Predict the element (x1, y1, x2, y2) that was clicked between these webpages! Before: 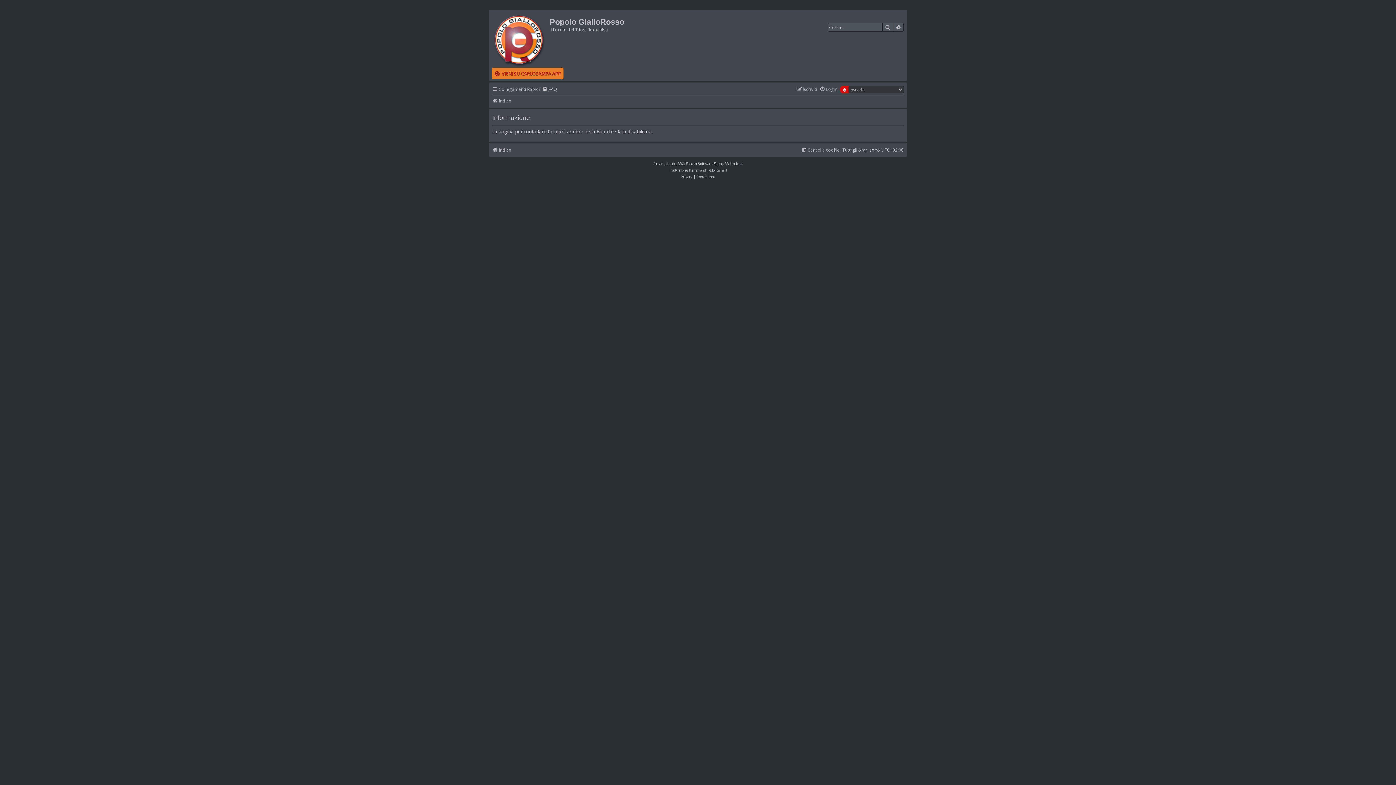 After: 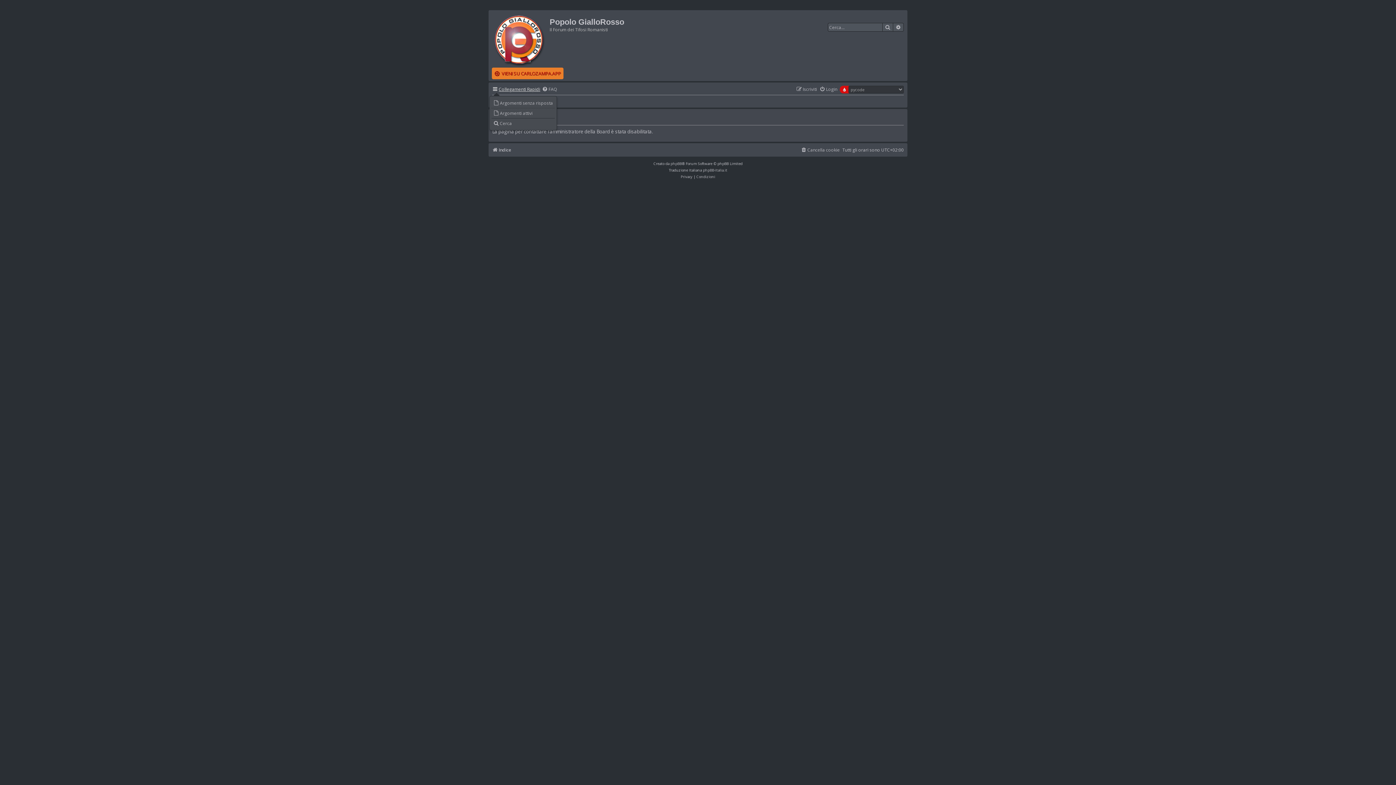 Action: bbox: (492, 84, 540, 94) label: Collegamenti Rapidi